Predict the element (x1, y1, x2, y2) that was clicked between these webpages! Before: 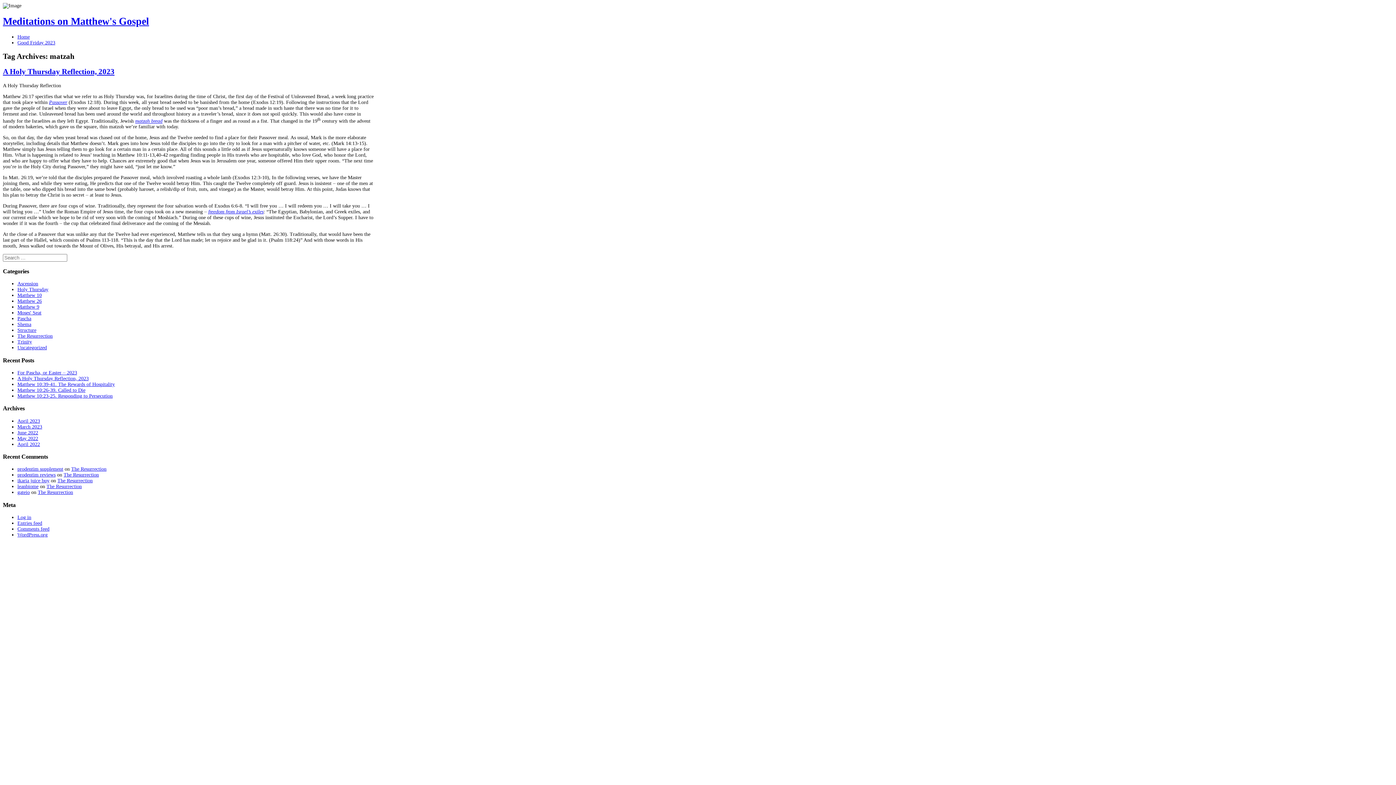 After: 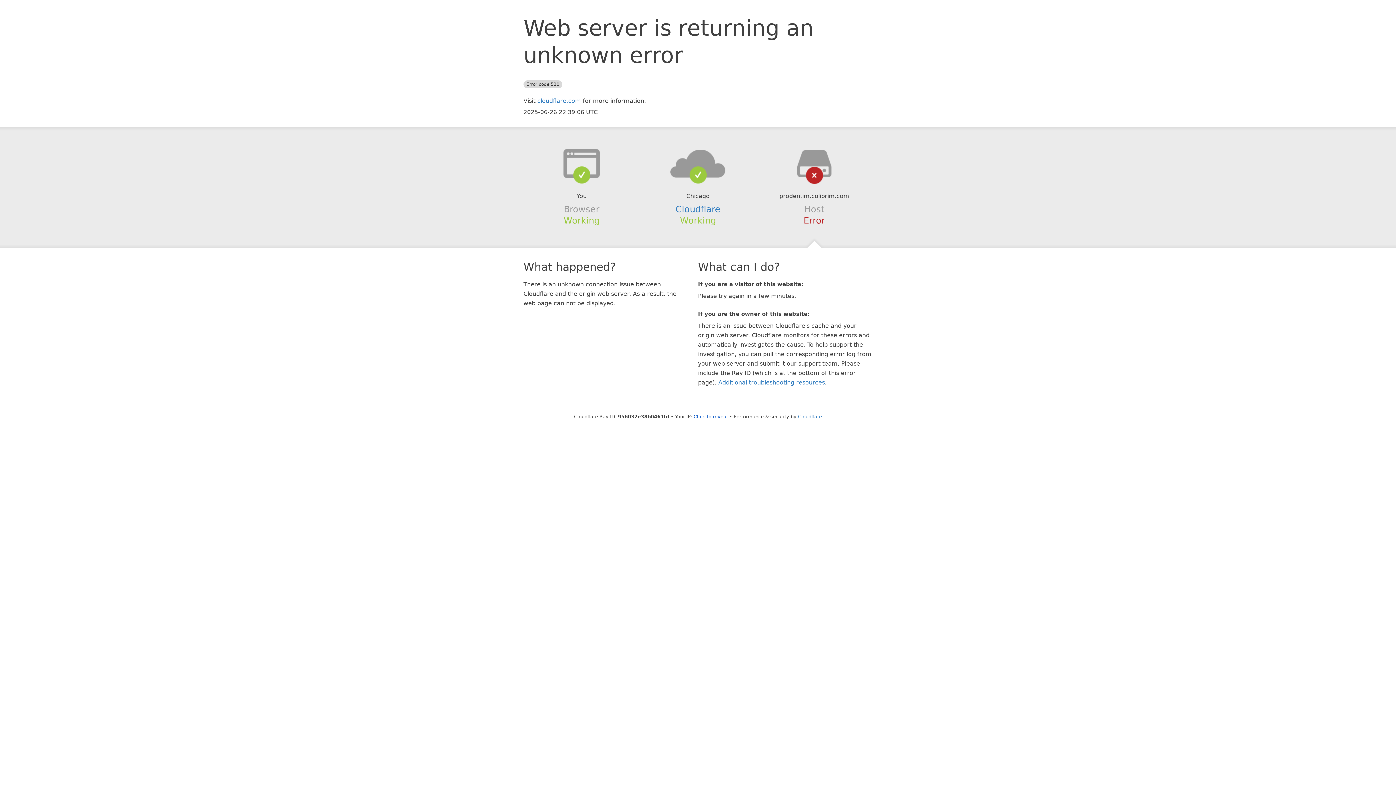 Action: label: prodentim supplement bbox: (17, 466, 63, 472)